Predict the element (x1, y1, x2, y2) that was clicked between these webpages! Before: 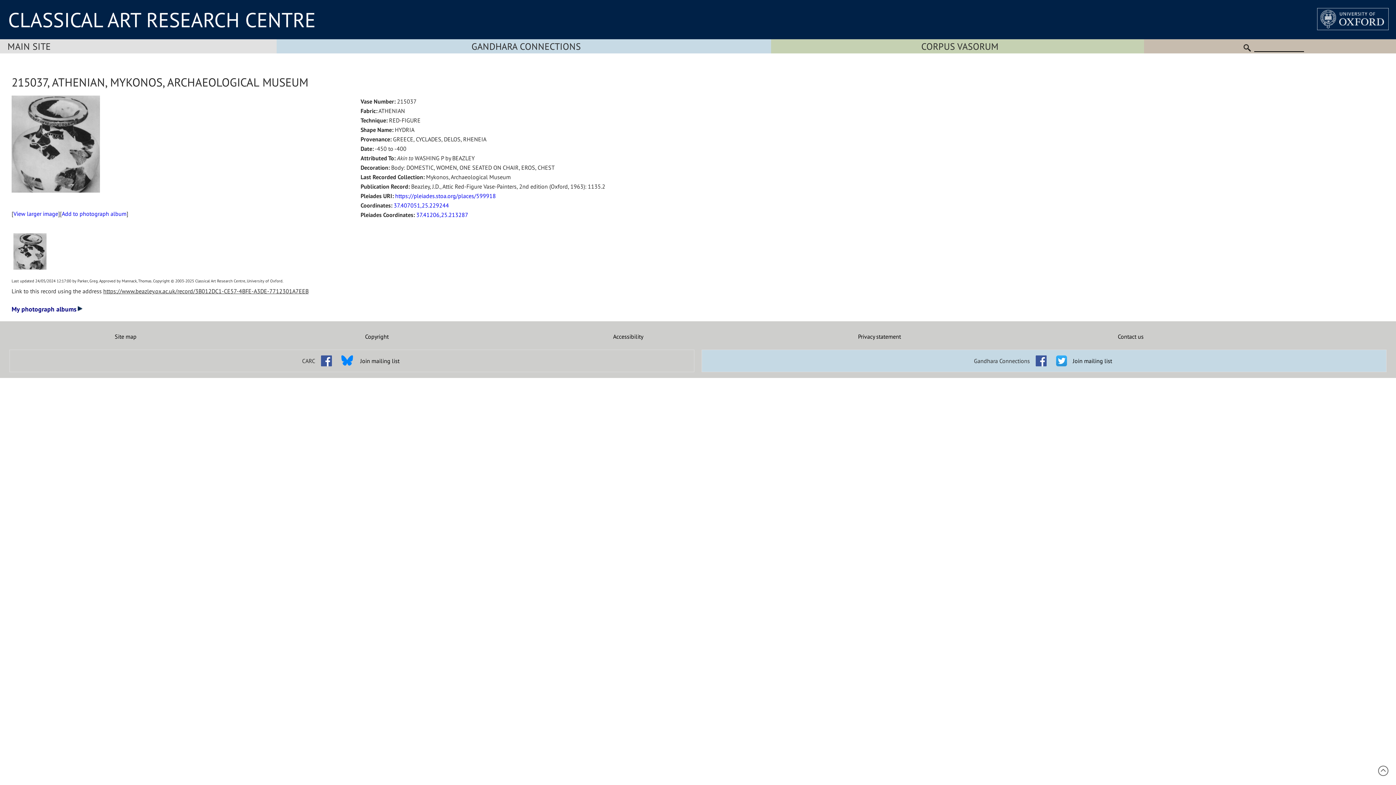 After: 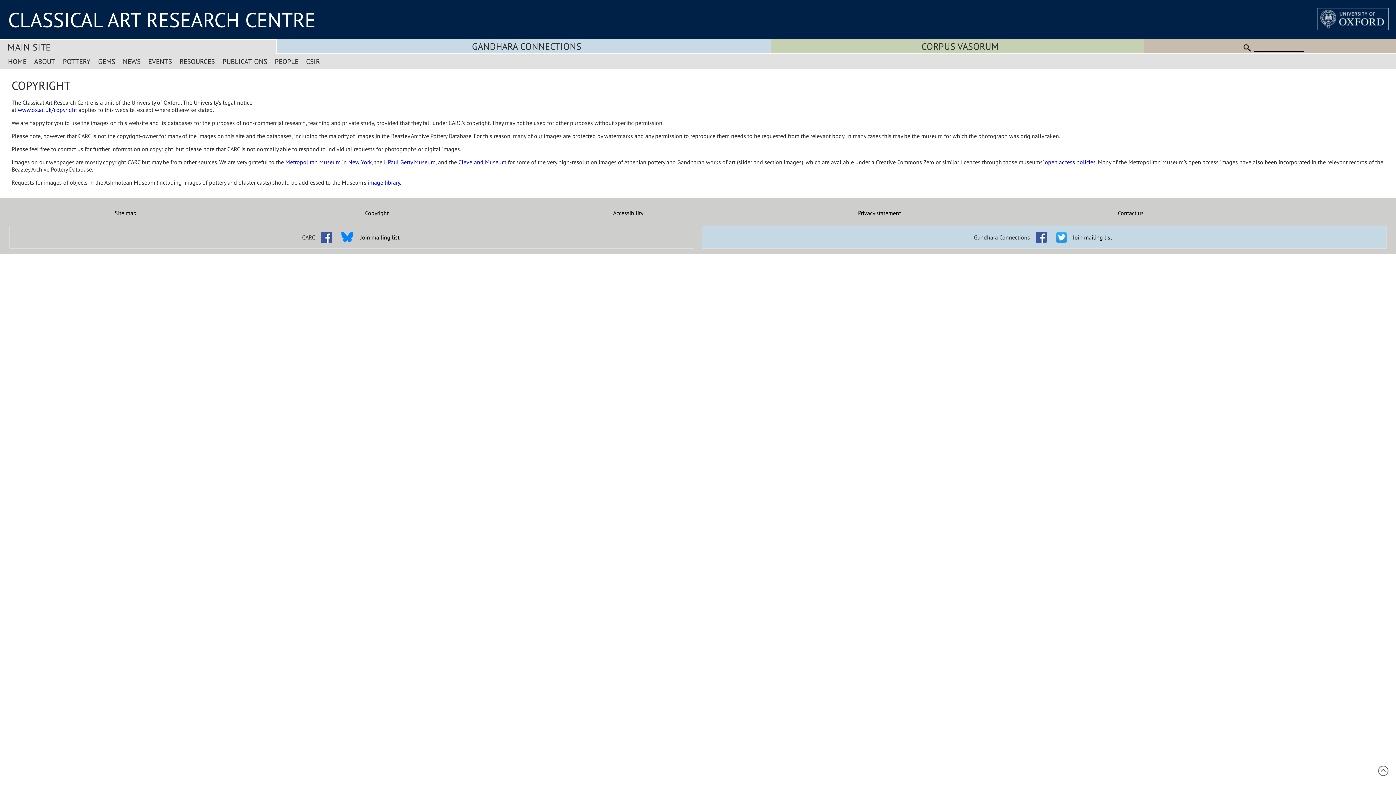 Action: label: Copyright bbox: (251, 333, 502, 340)